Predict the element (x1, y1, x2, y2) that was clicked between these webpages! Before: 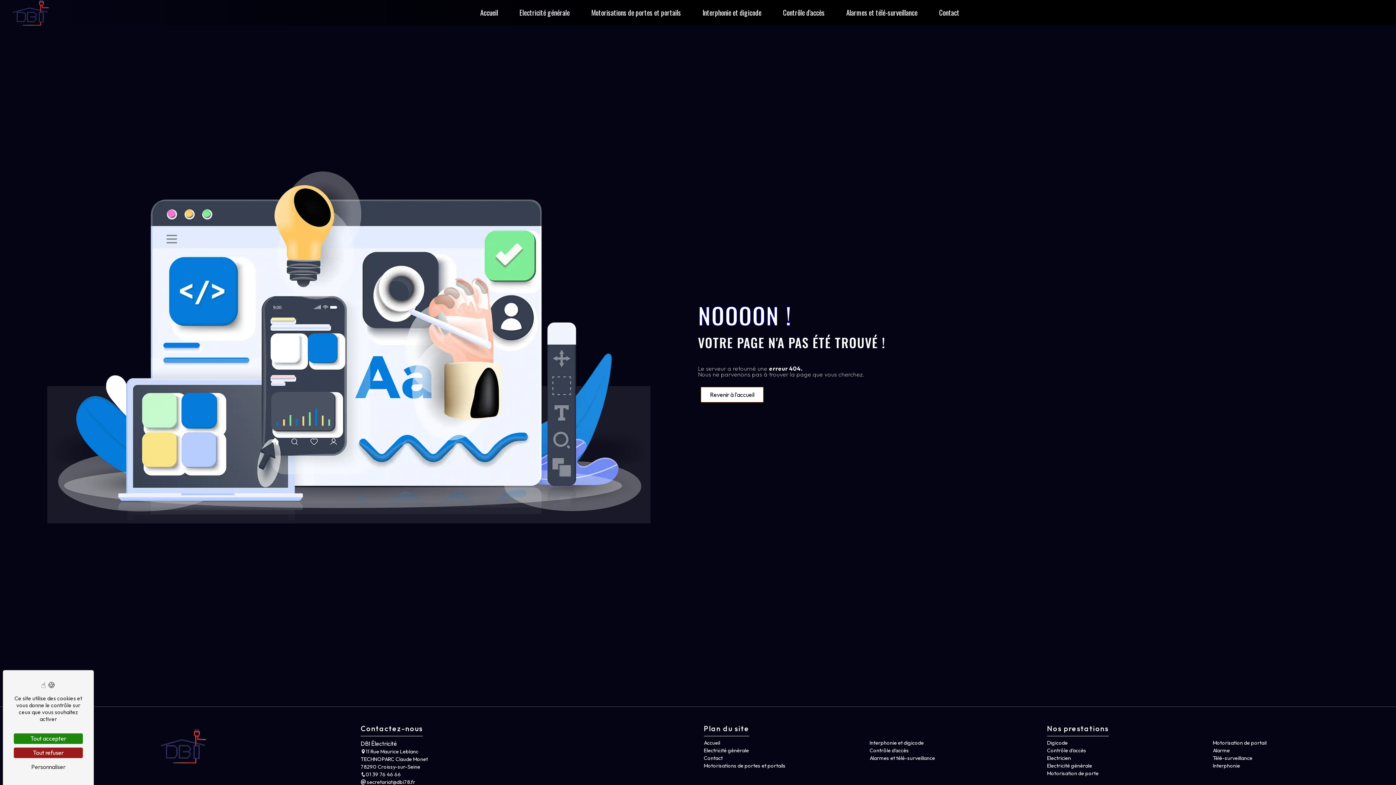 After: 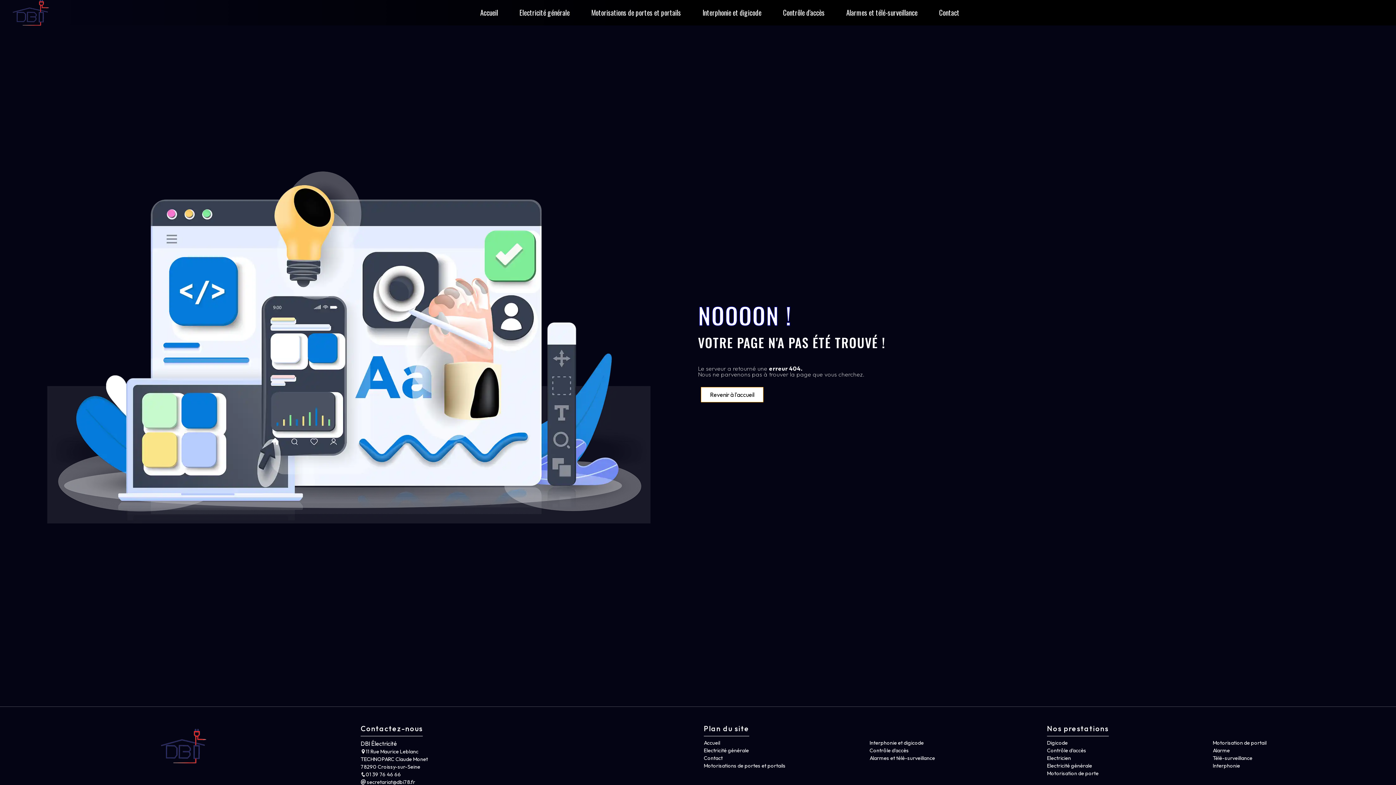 Action: label: Tout accepter bbox: (13, 733, 82, 744)